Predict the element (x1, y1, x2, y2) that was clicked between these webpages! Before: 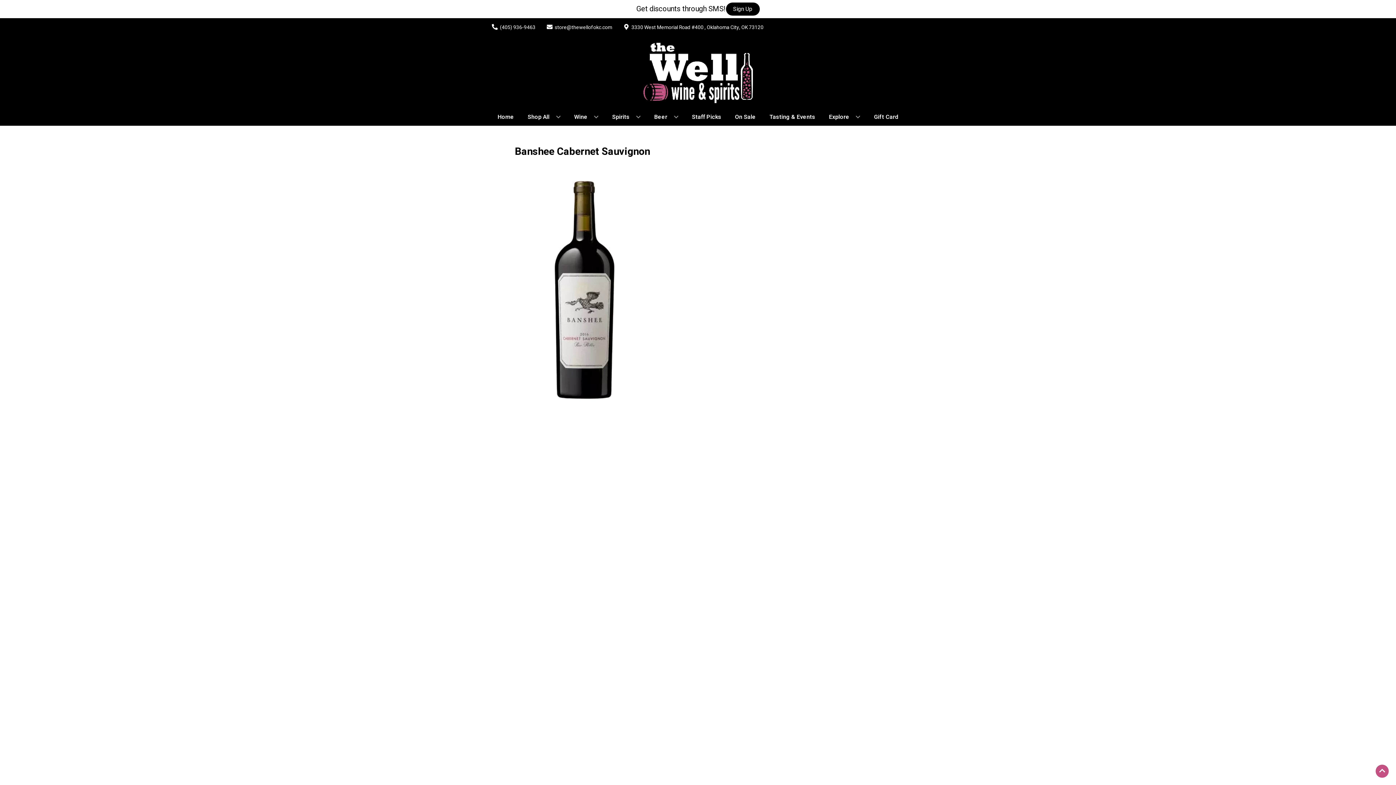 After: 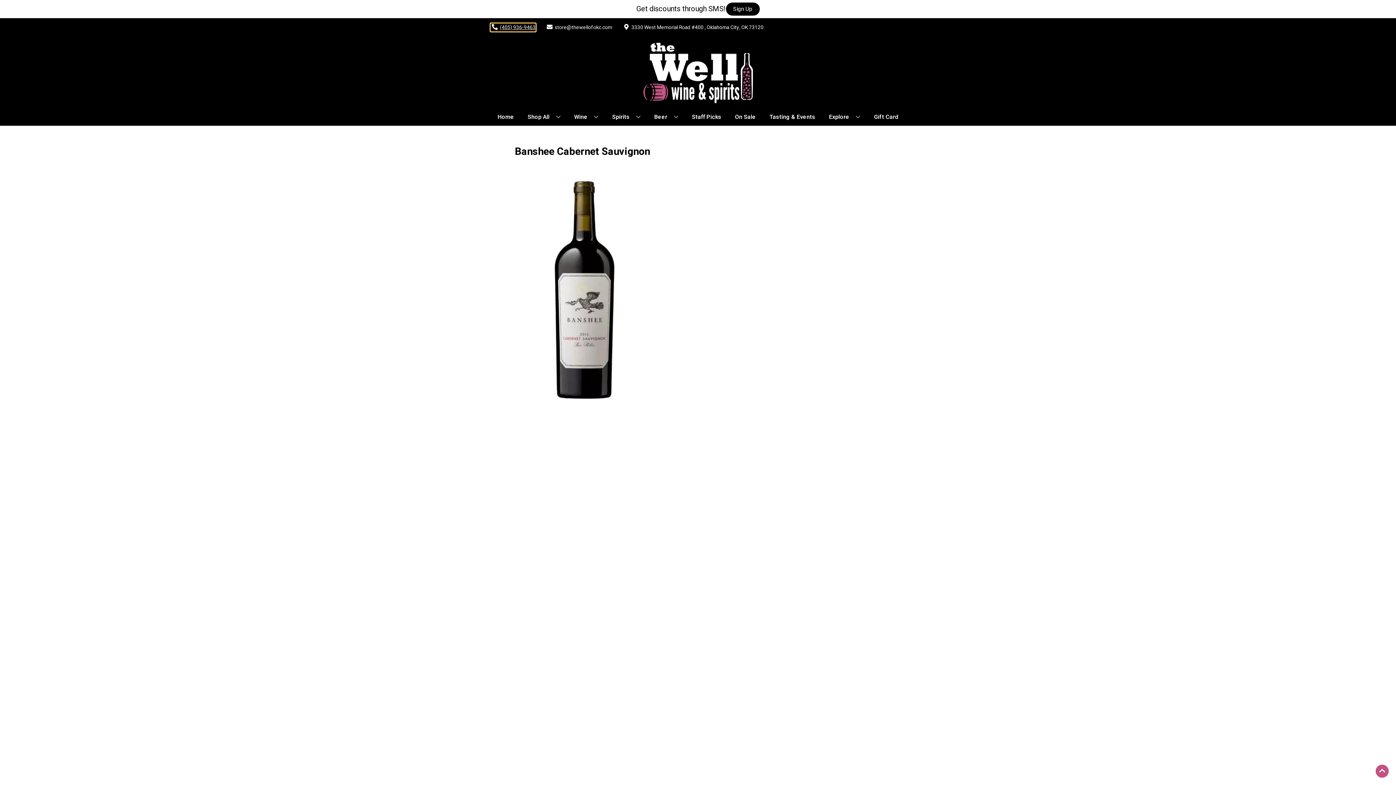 Action: bbox: (490, 23, 535, 31) label: Store number is (405) 936-9463 Clicking will open a link in a new tab